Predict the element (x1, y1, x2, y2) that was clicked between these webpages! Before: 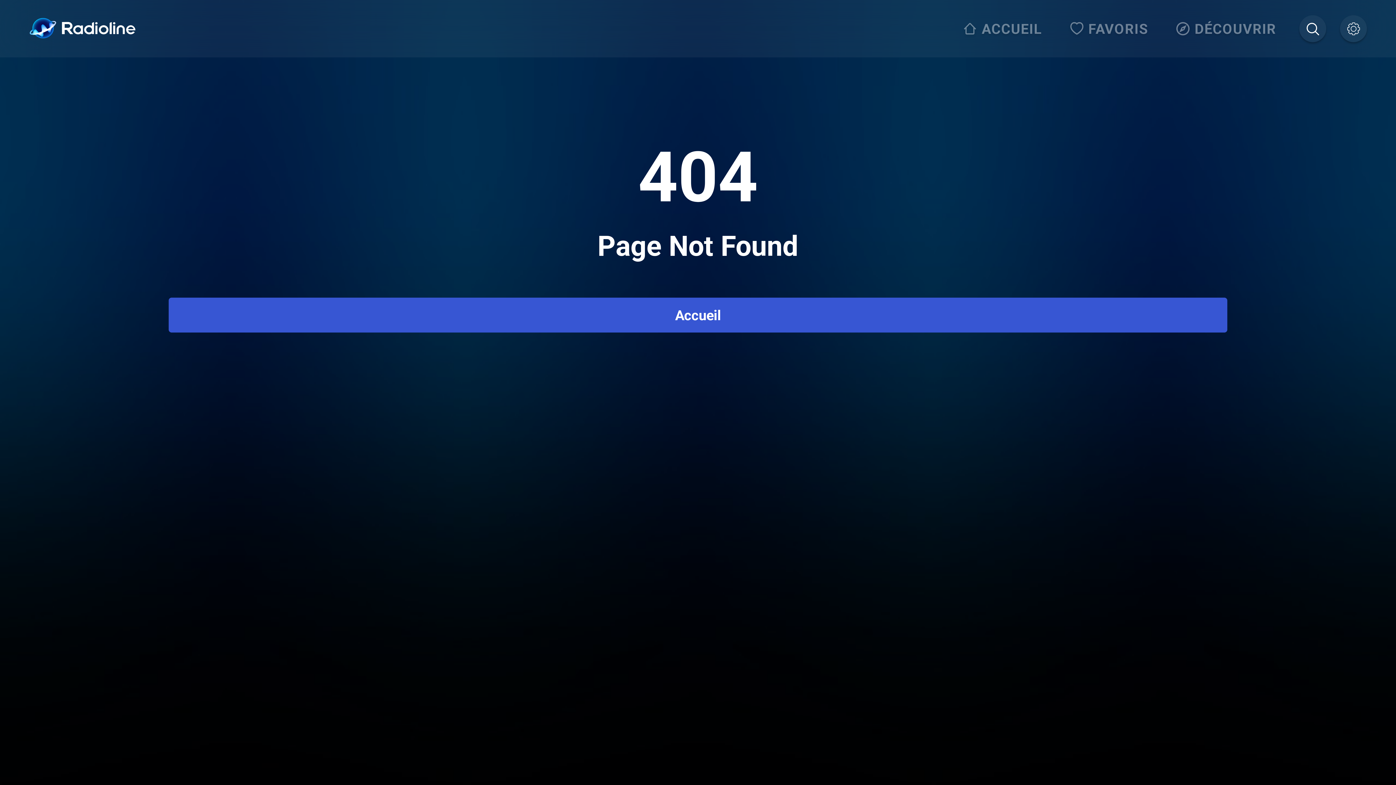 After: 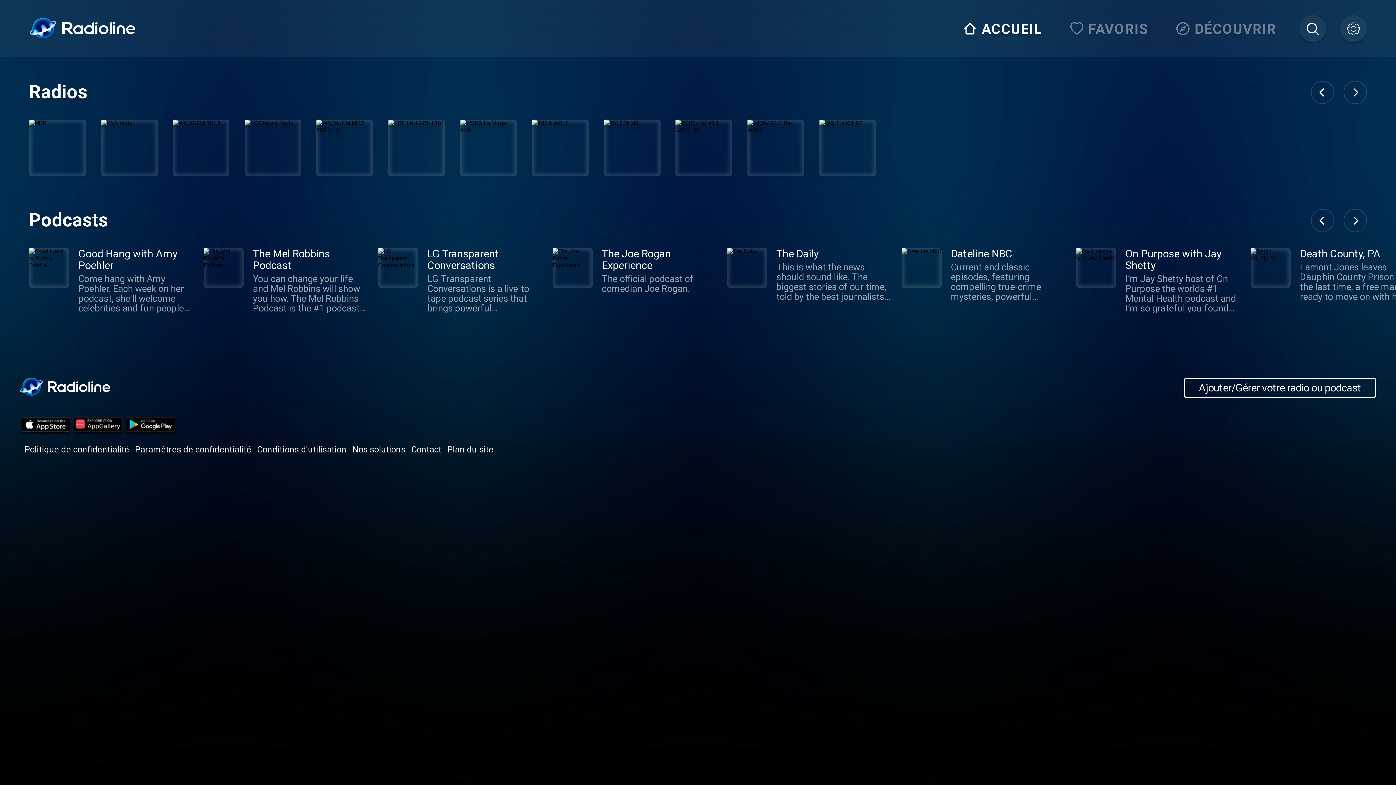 Action: bbox: (675, 307, 721, 323) label: Accueil